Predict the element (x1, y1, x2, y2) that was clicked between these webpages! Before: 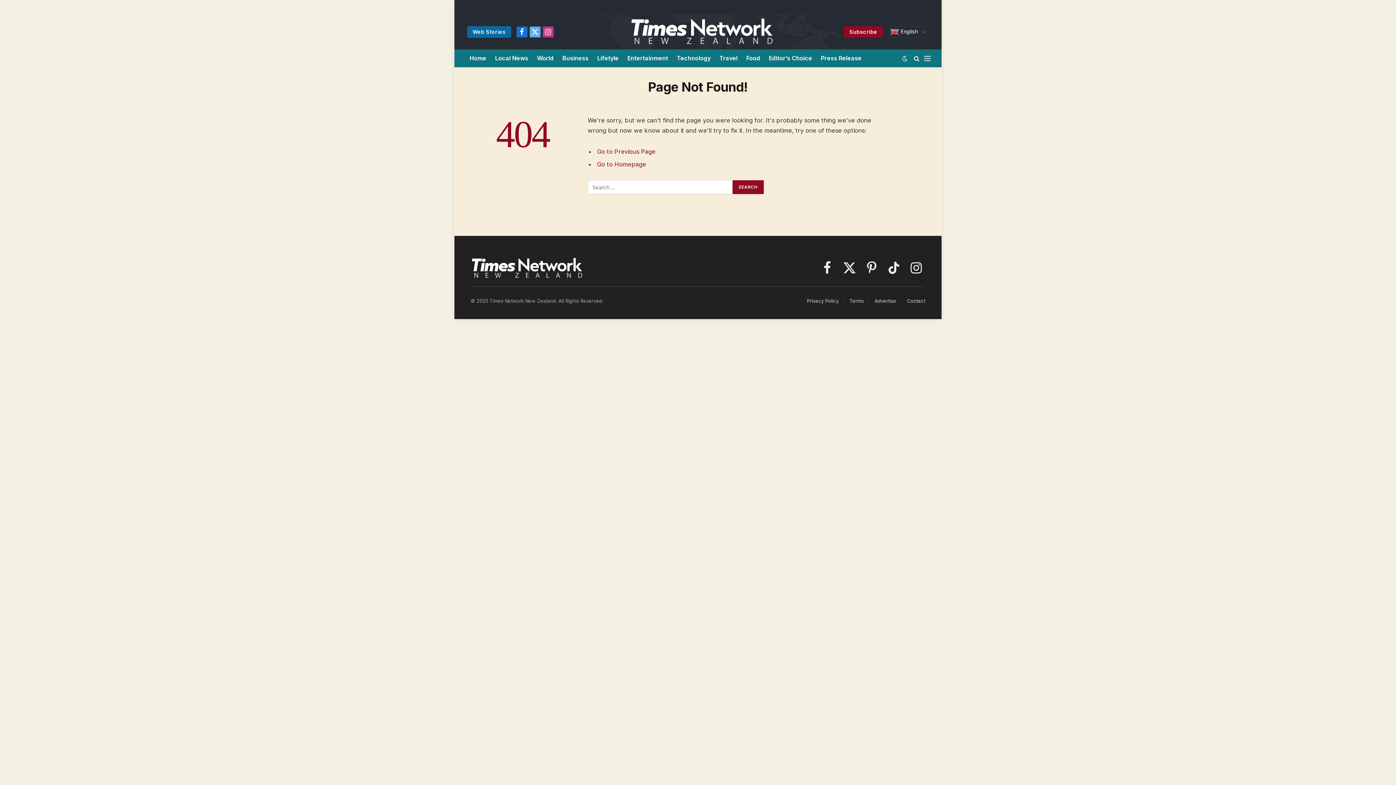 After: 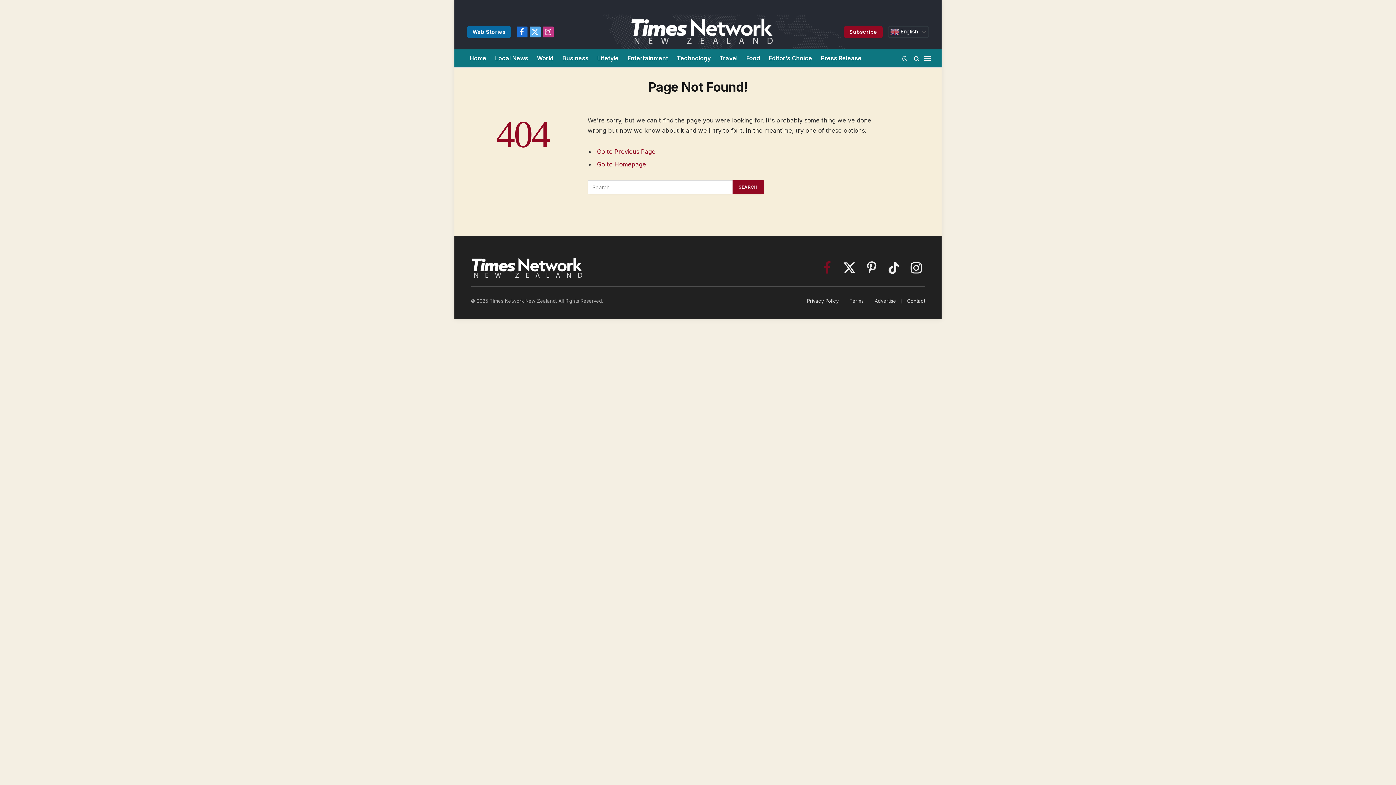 Action: bbox: (818, 257, 836, 278) label: Facebook